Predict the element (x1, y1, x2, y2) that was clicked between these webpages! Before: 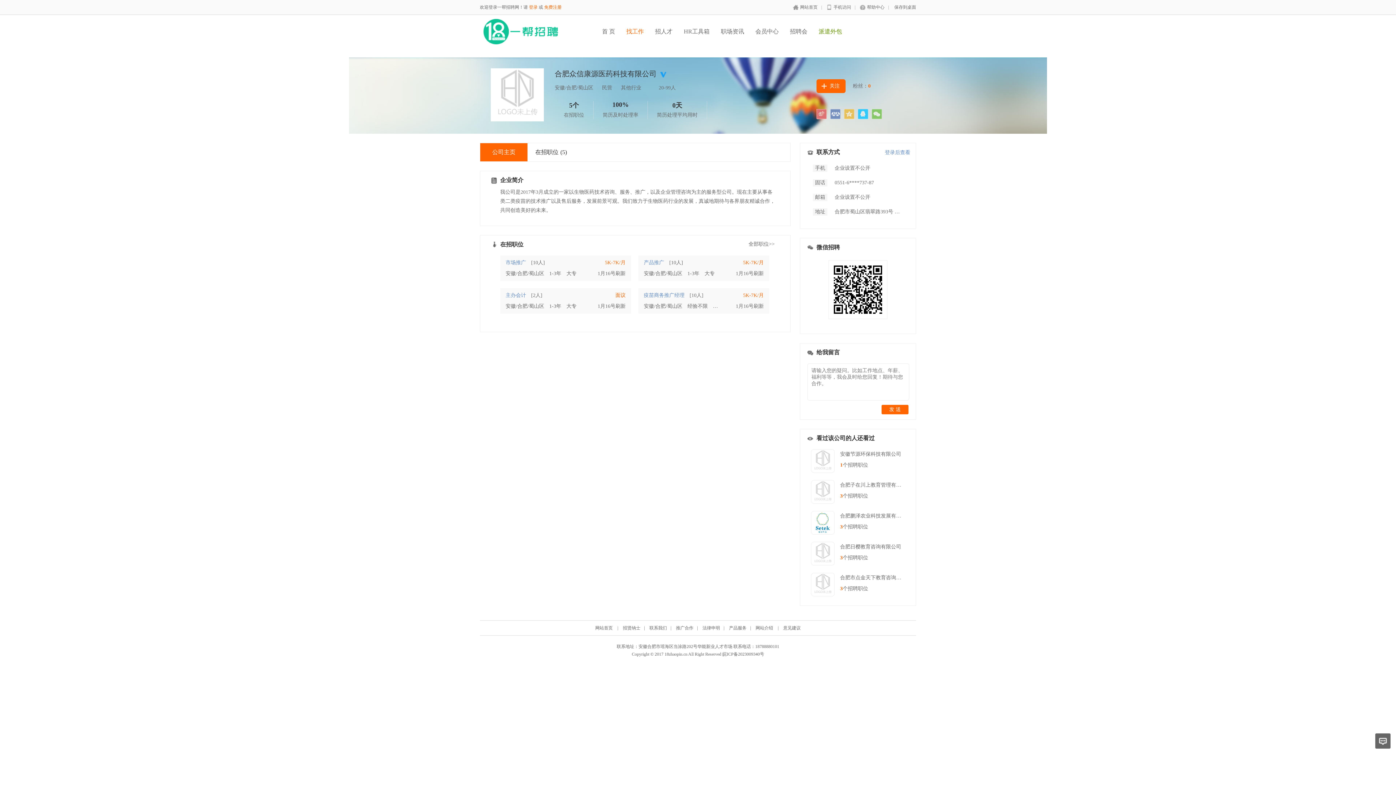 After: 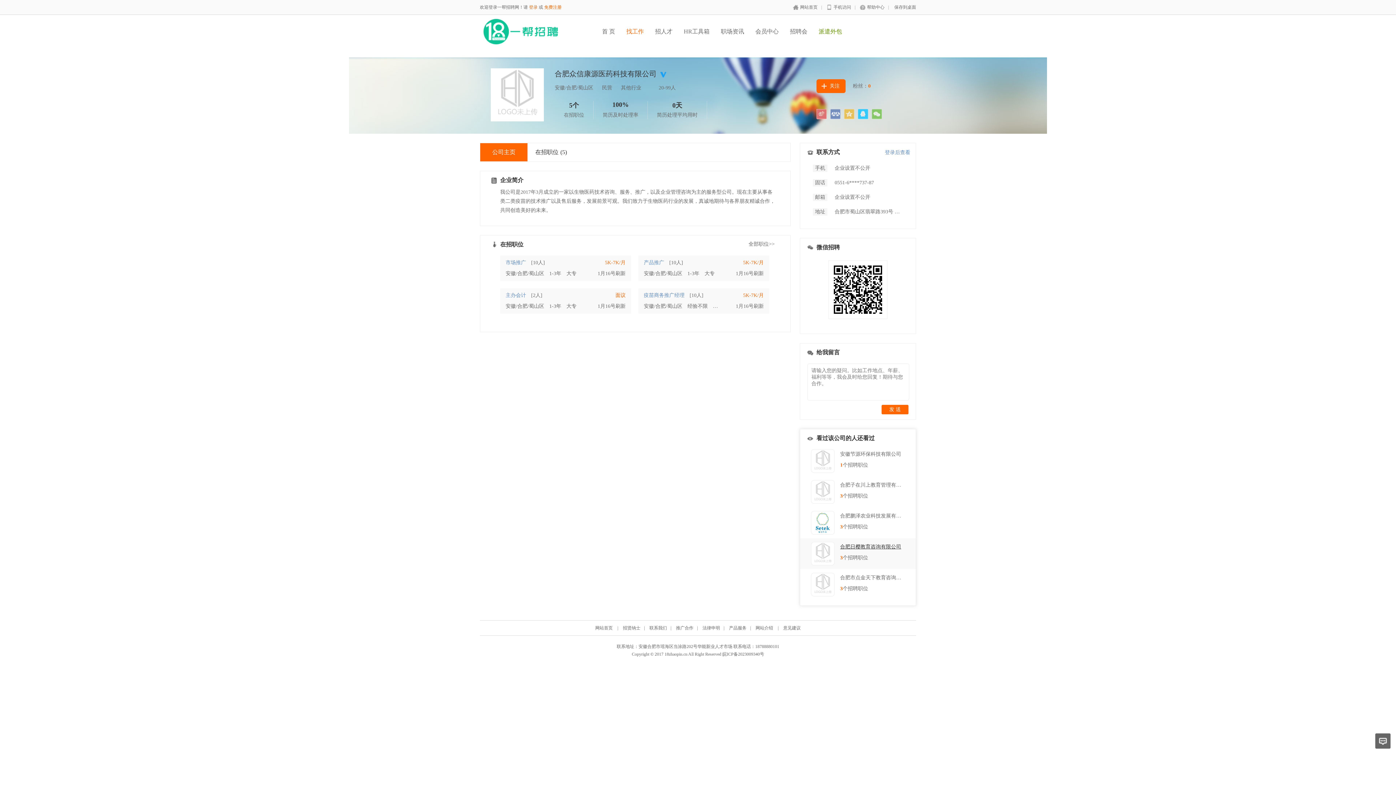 Action: bbox: (840, 544, 901, 549) label: 合肥日樱教育咨询有限公司